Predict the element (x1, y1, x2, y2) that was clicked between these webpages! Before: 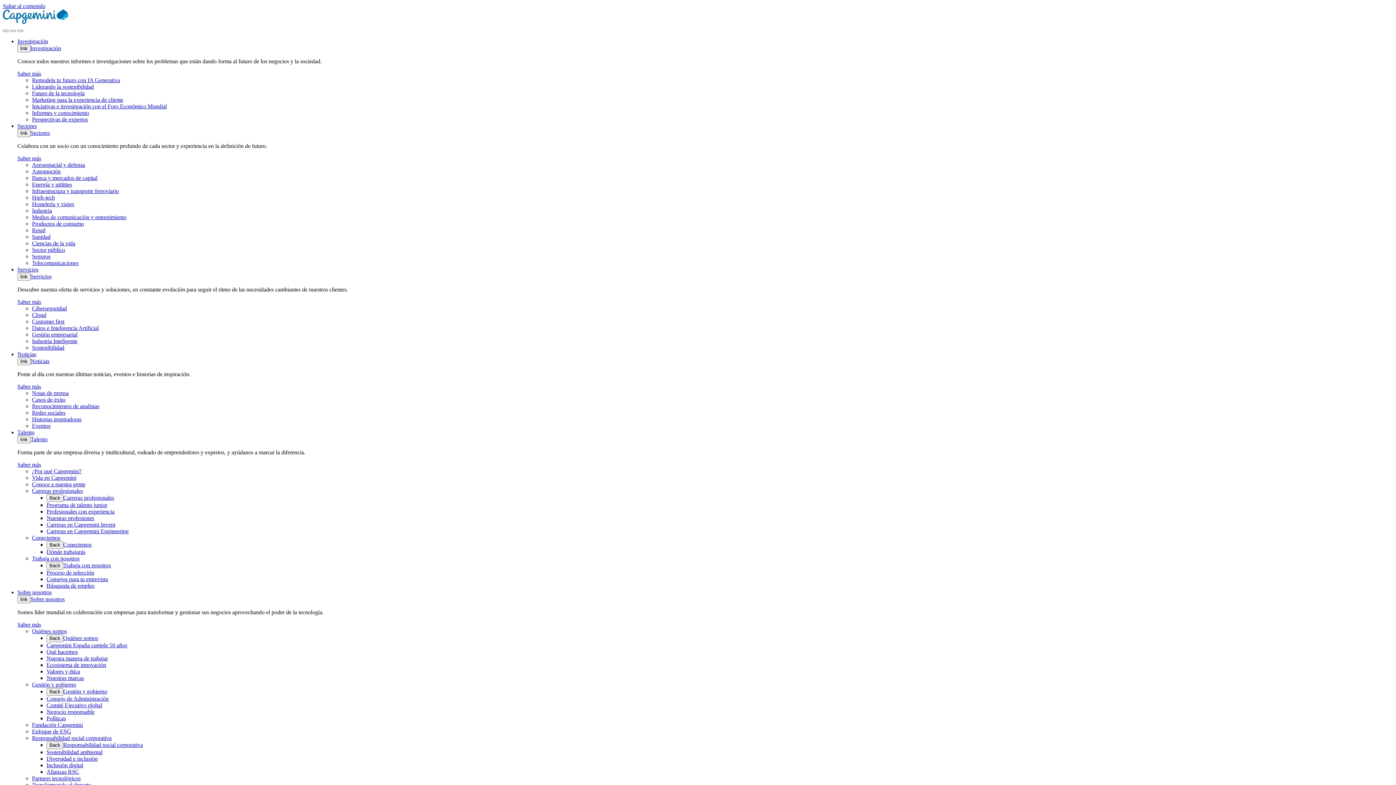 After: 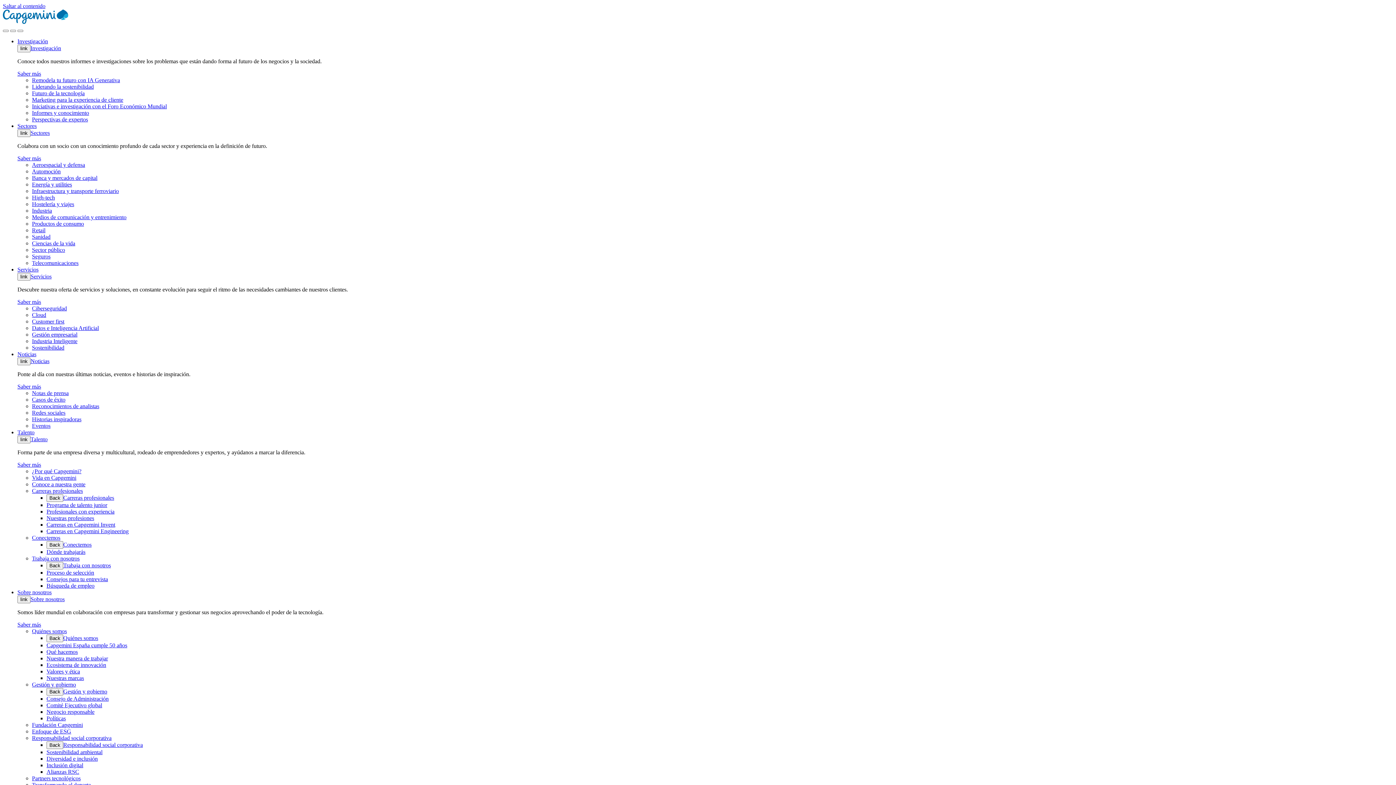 Action: bbox: (32, 174, 97, 181) label: Banca y mercados de capital